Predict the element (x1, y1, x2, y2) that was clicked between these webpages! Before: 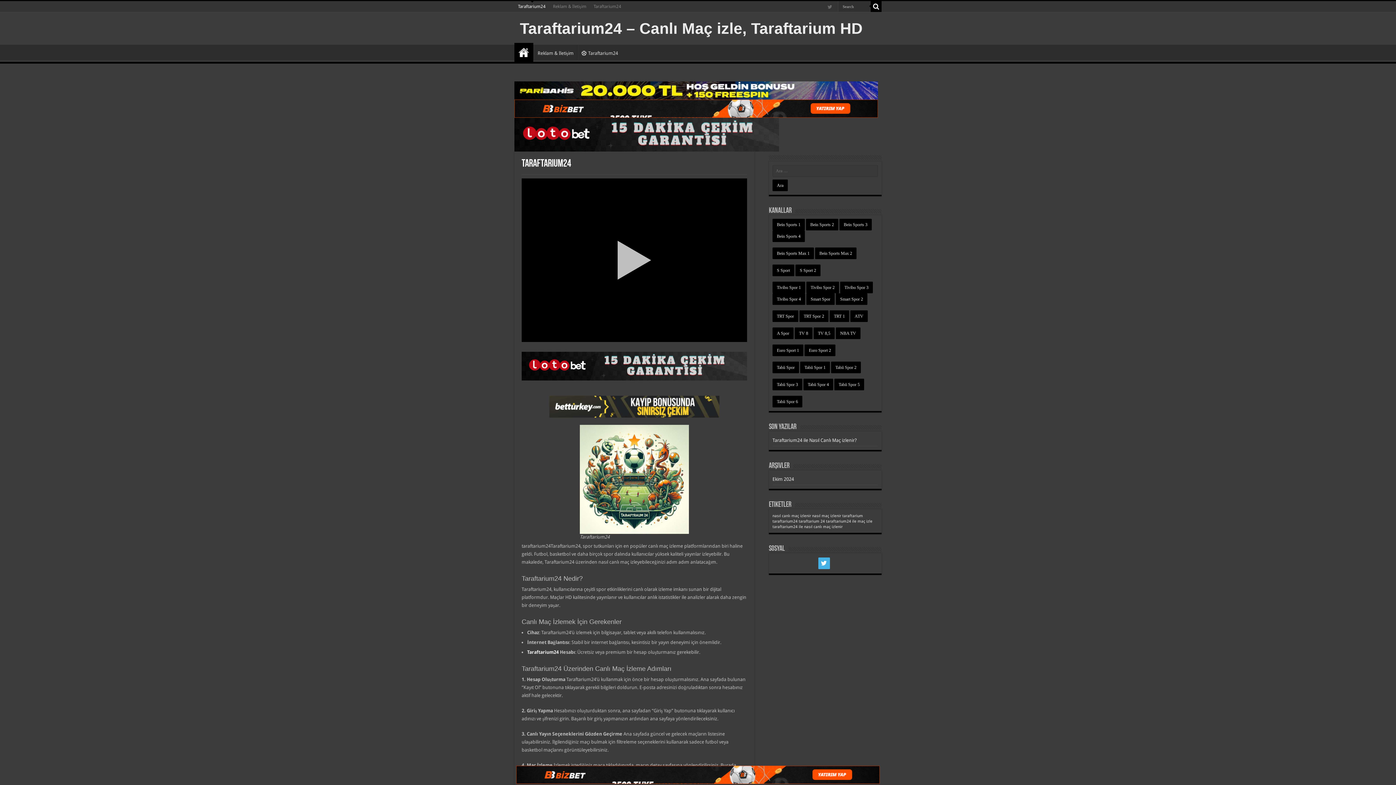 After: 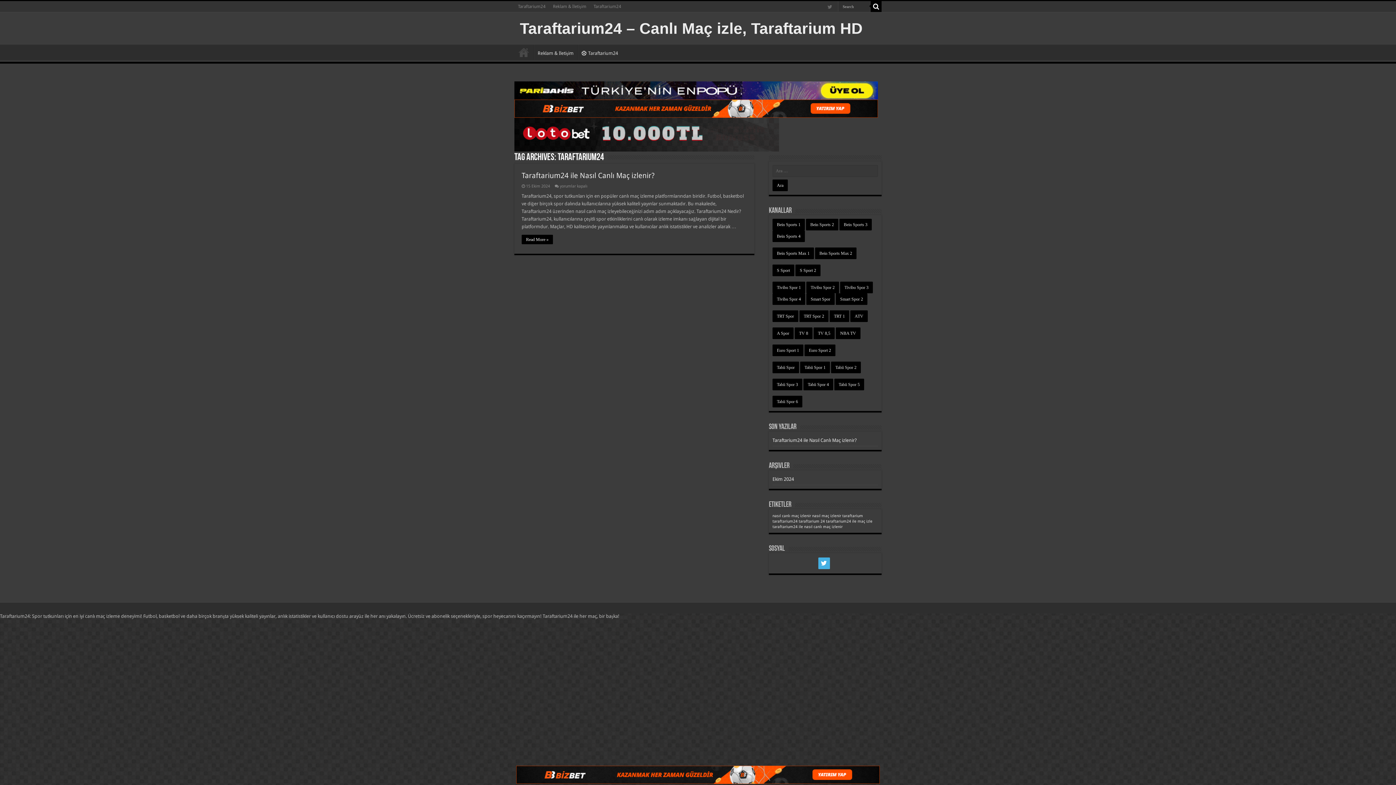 Action: bbox: (772, 519, 797, 524) label: taraftarium24 (1 öge)